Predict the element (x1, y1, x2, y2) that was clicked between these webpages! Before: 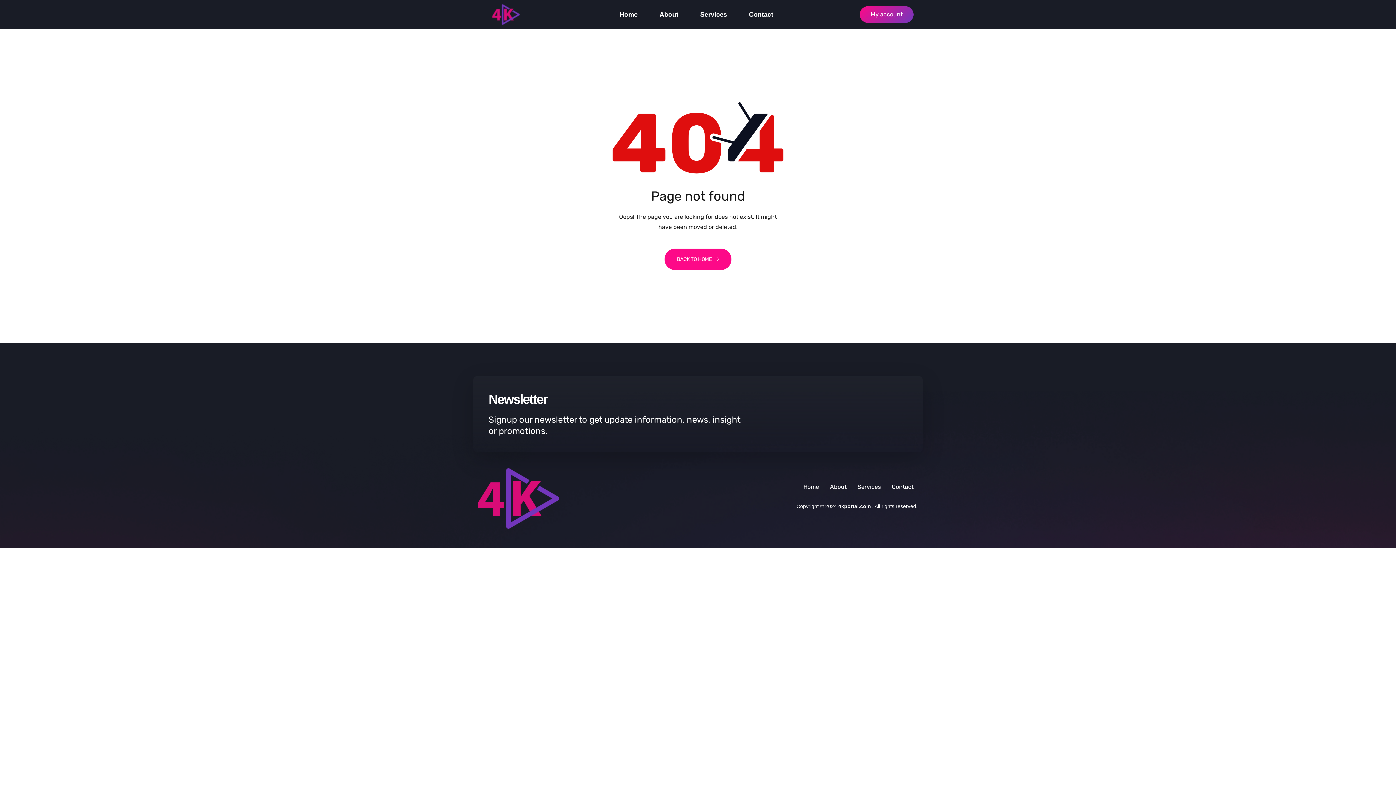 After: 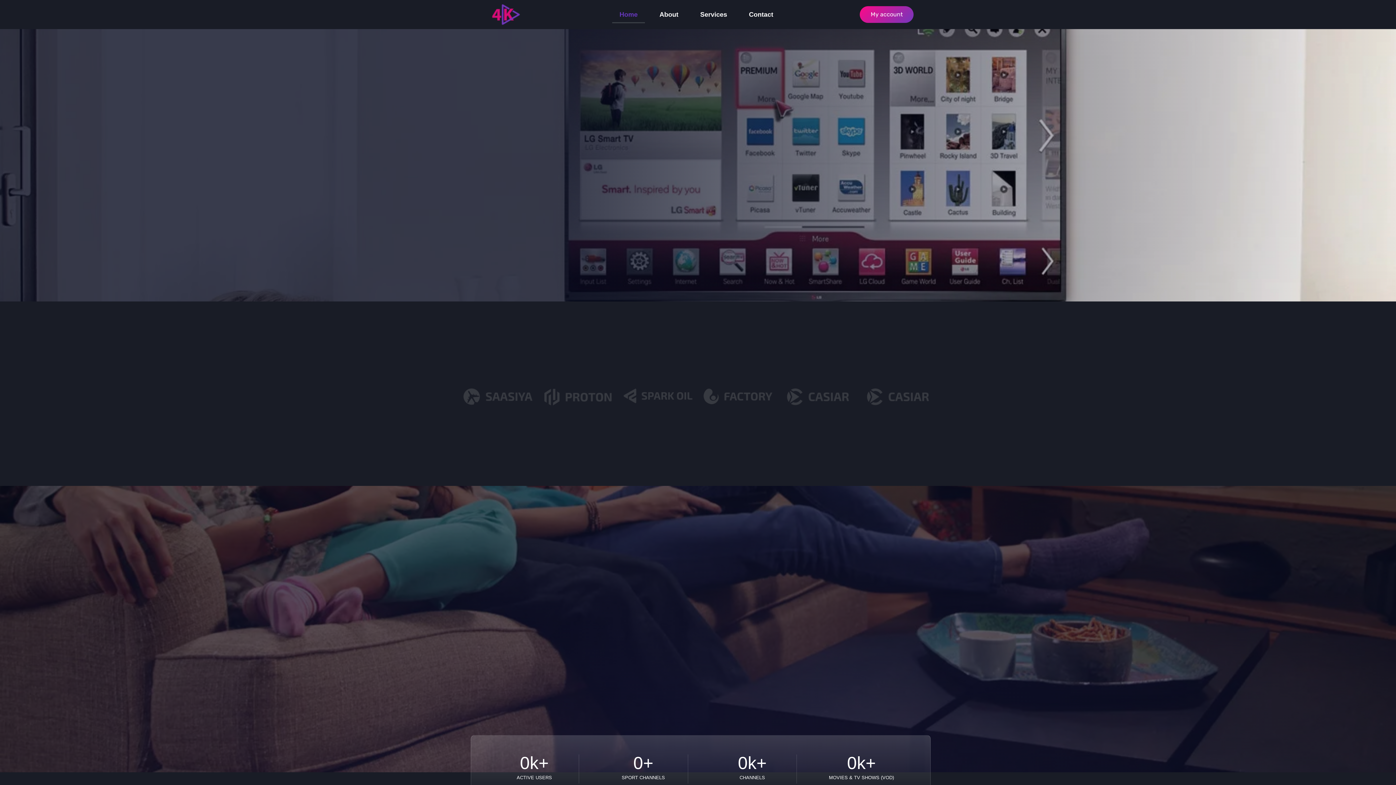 Action: label: Home bbox: (798, 484, 824, 490)